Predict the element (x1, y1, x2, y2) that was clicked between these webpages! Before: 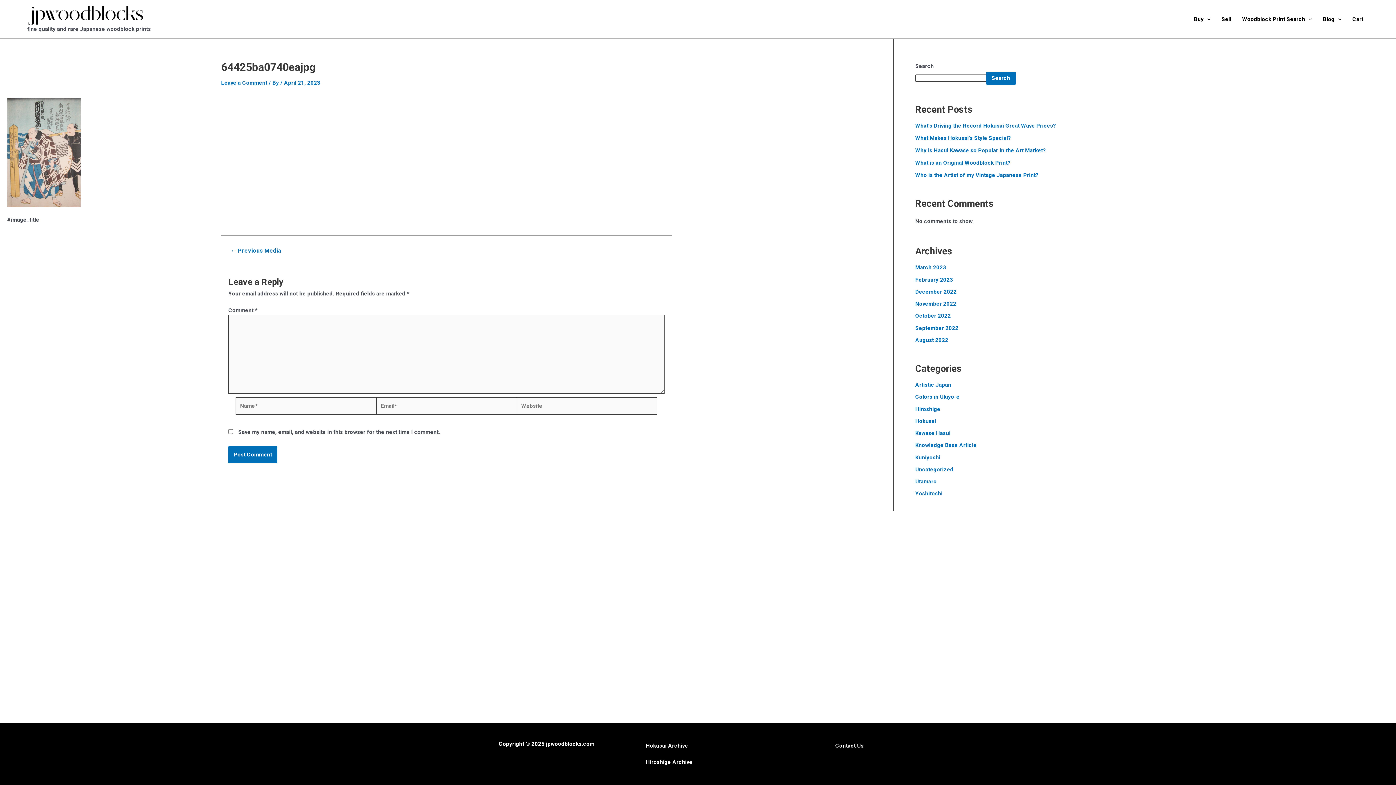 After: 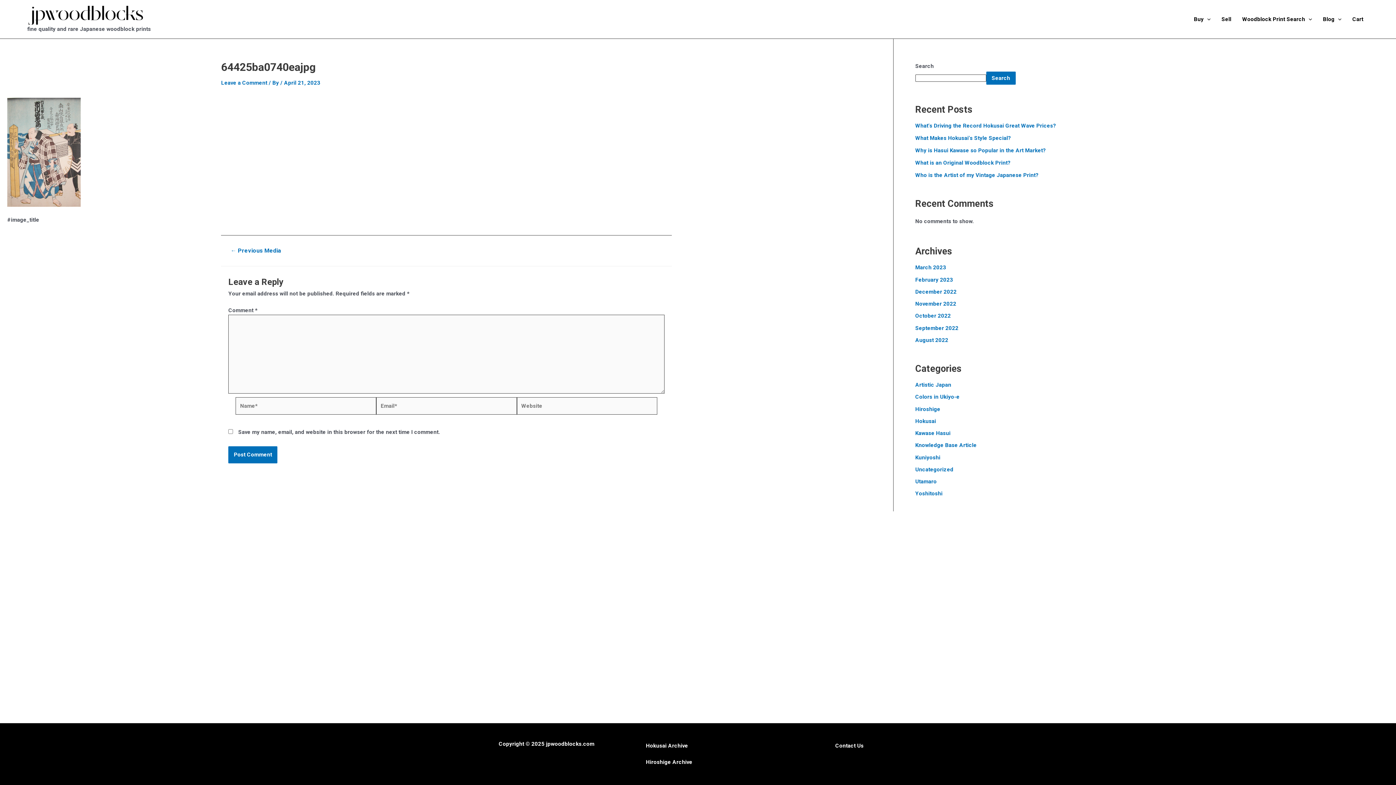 Action: bbox: (820, 740, 878, 752) label: Contact Us